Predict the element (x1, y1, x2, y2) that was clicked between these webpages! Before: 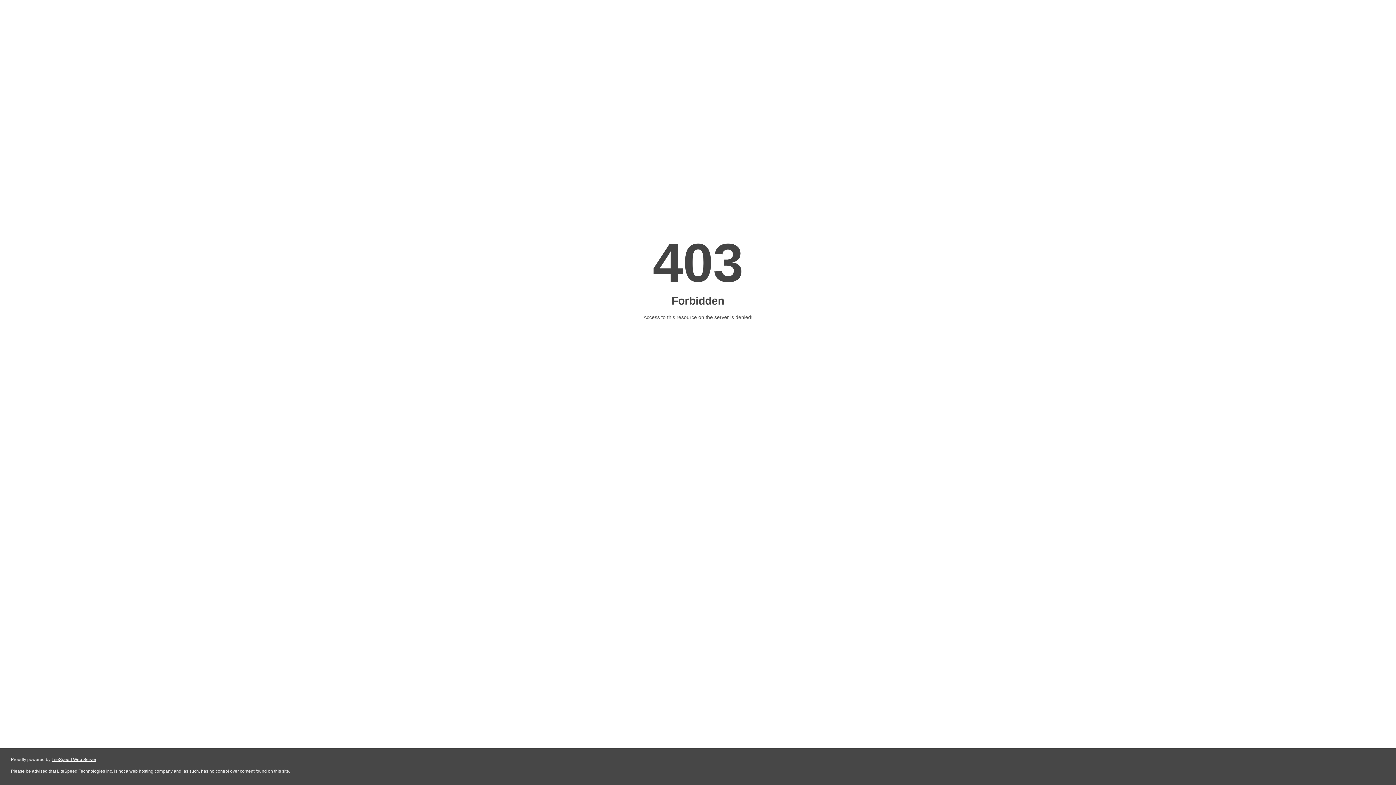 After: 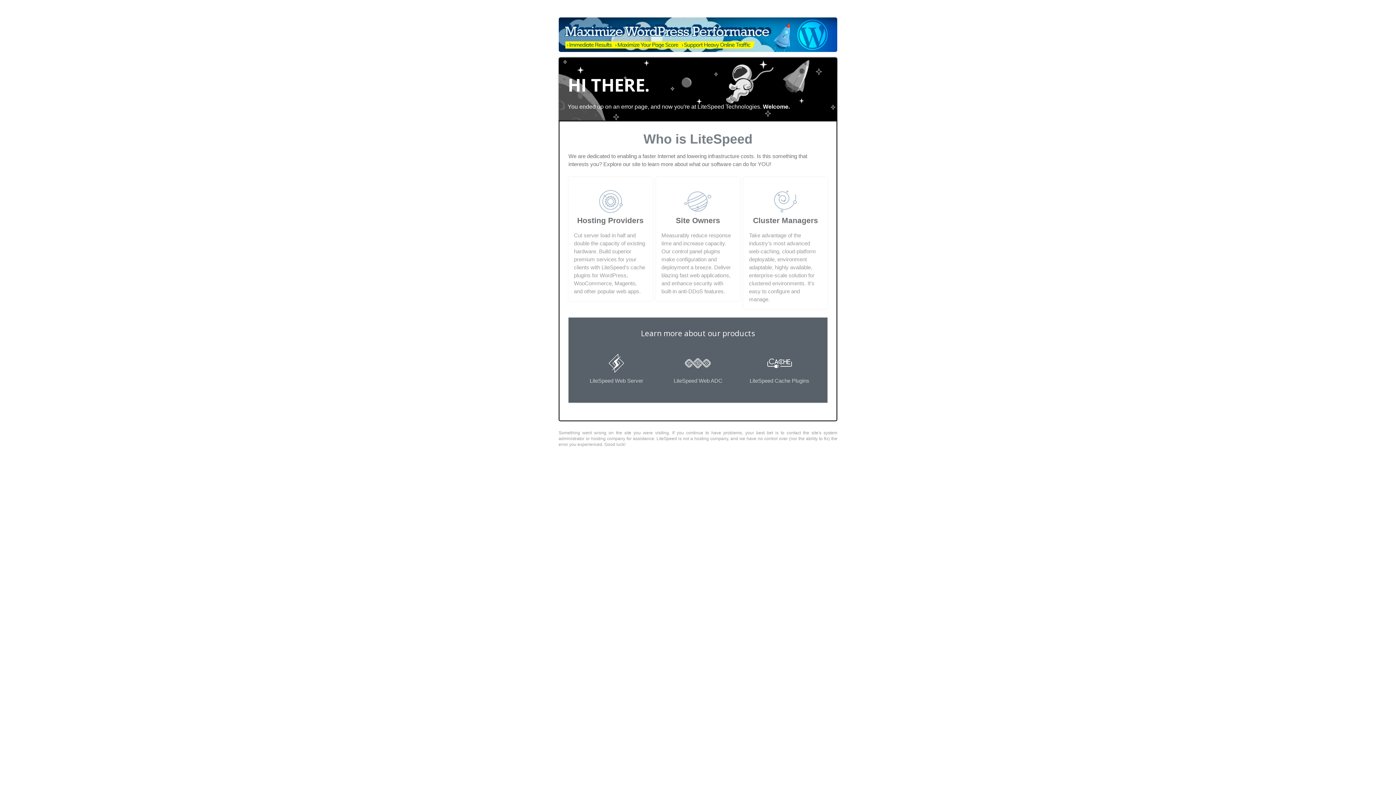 Action: label: LiteSpeed Web Server bbox: (51, 757, 96, 762)